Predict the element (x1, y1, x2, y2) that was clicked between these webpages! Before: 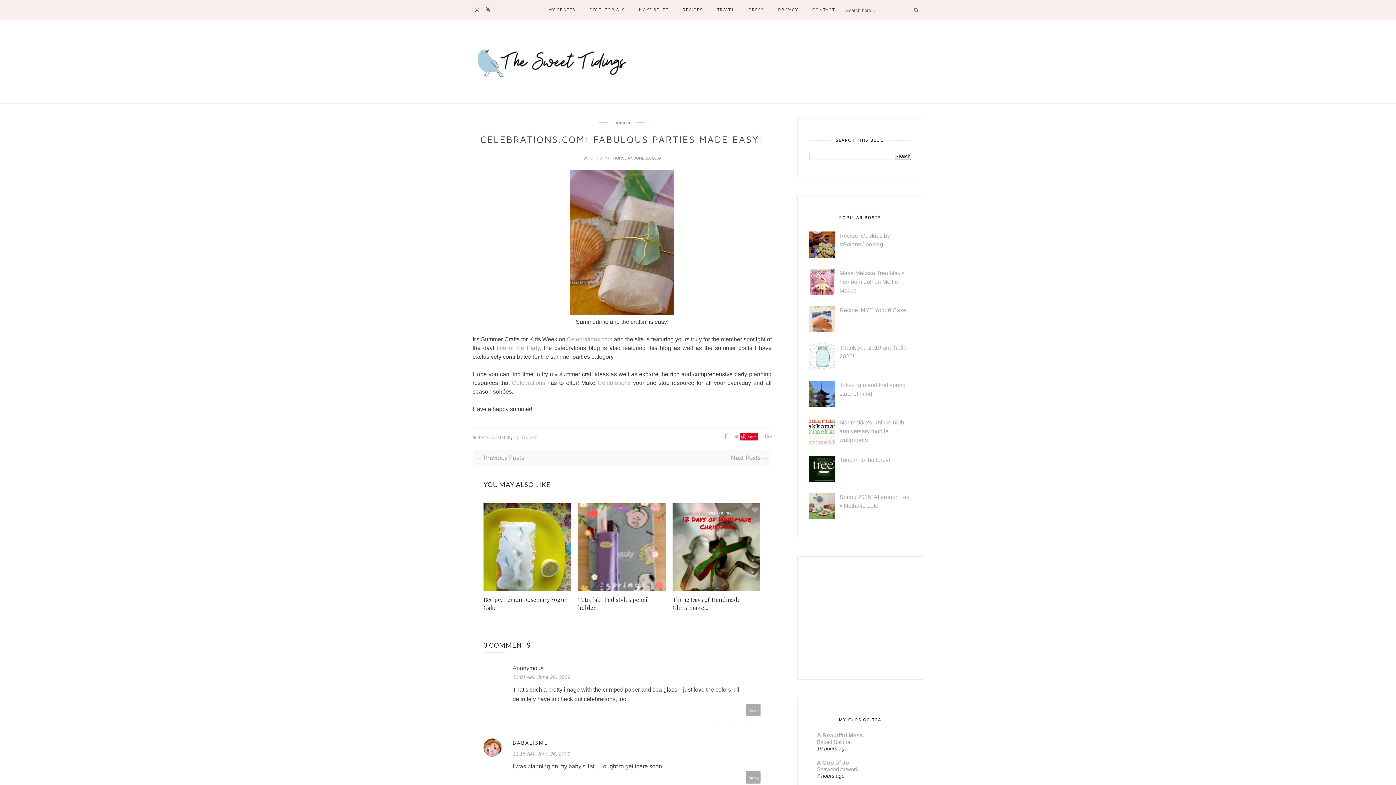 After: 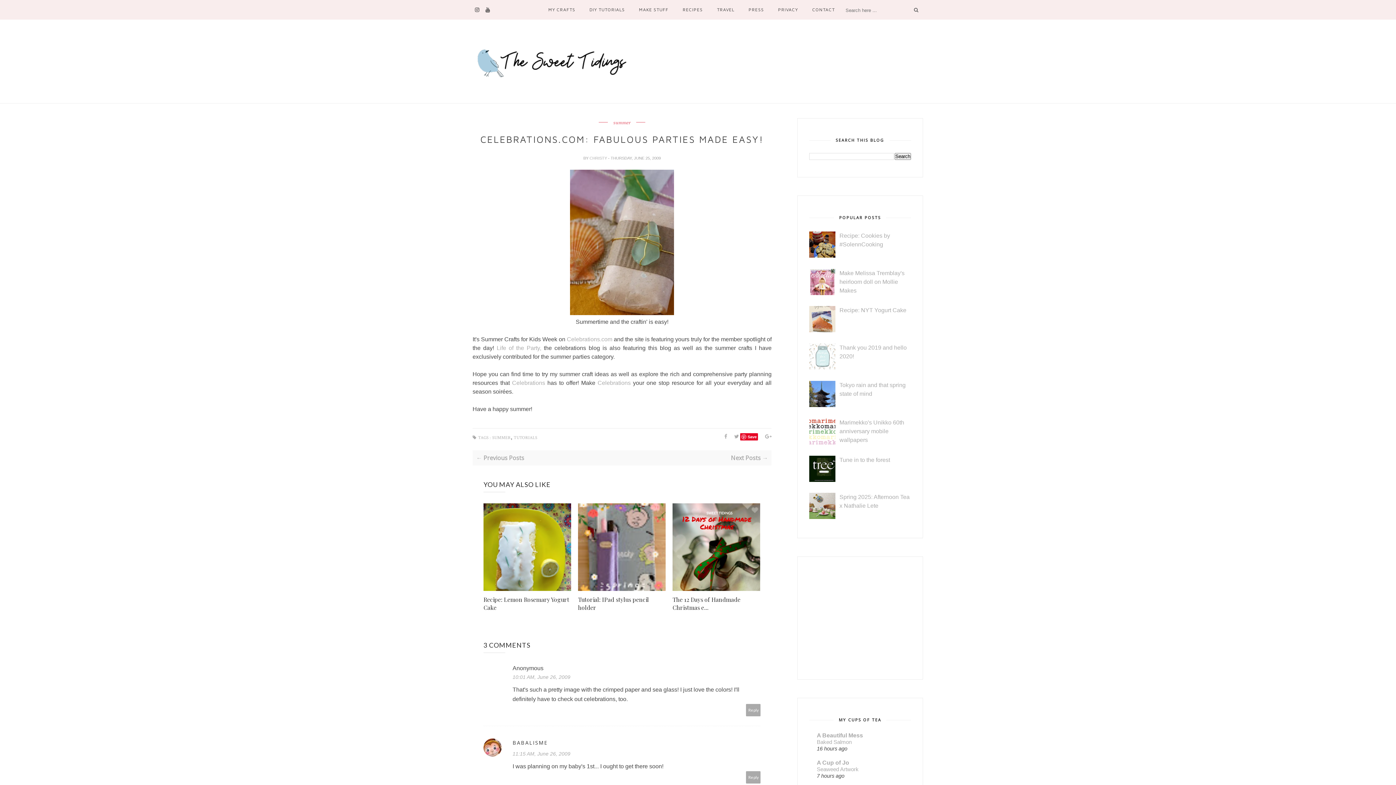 Action: label: Save bbox: (740, 433, 758, 440)